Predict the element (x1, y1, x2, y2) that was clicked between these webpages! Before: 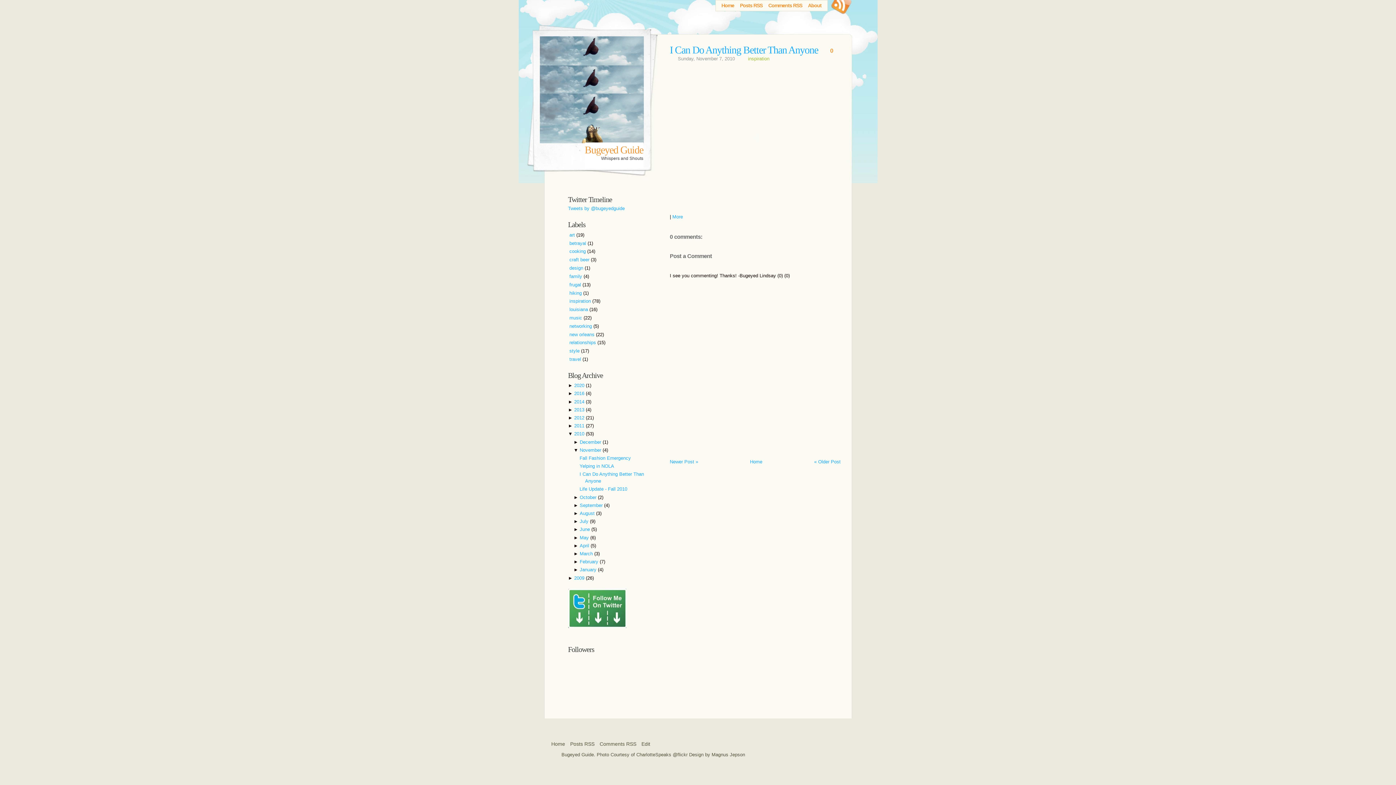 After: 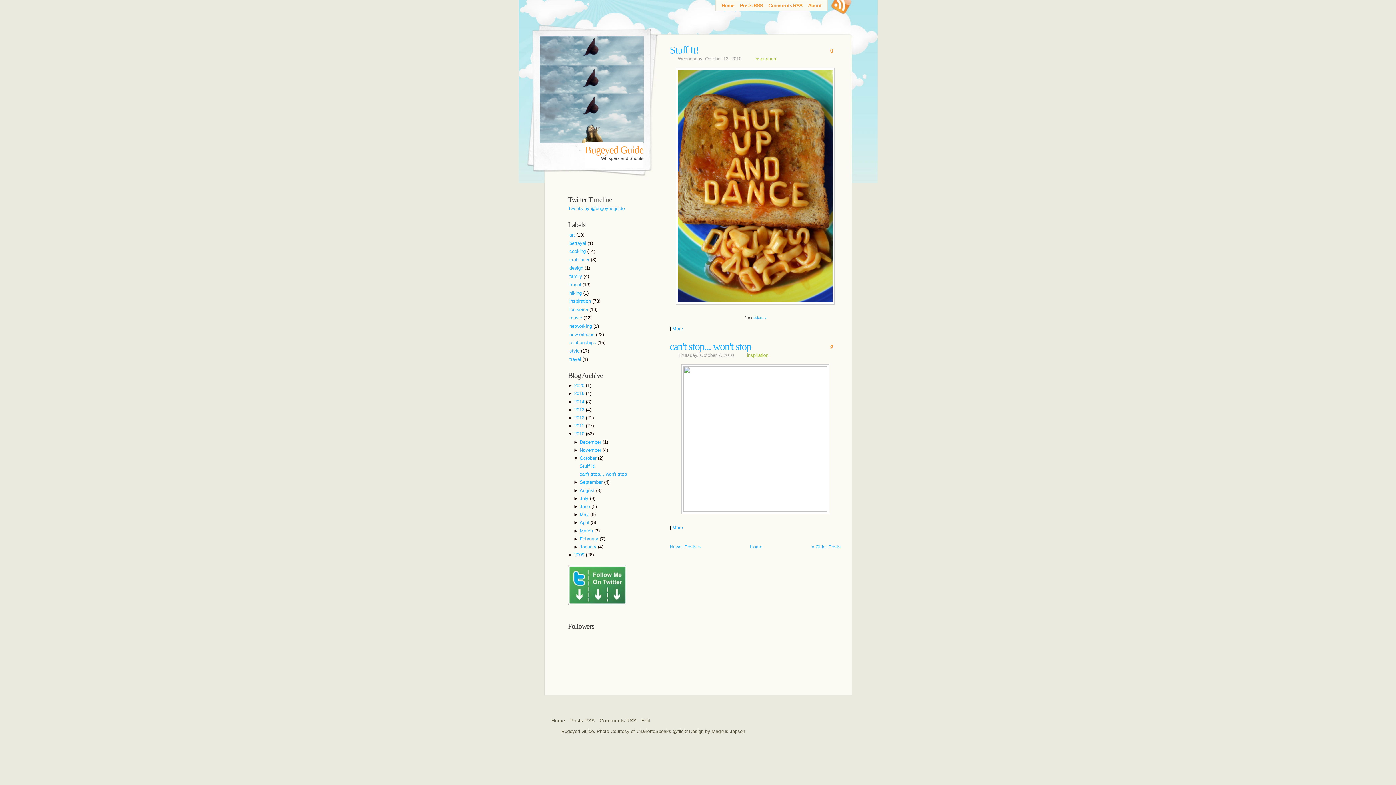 Action: bbox: (579, 494, 598, 500) label: October 